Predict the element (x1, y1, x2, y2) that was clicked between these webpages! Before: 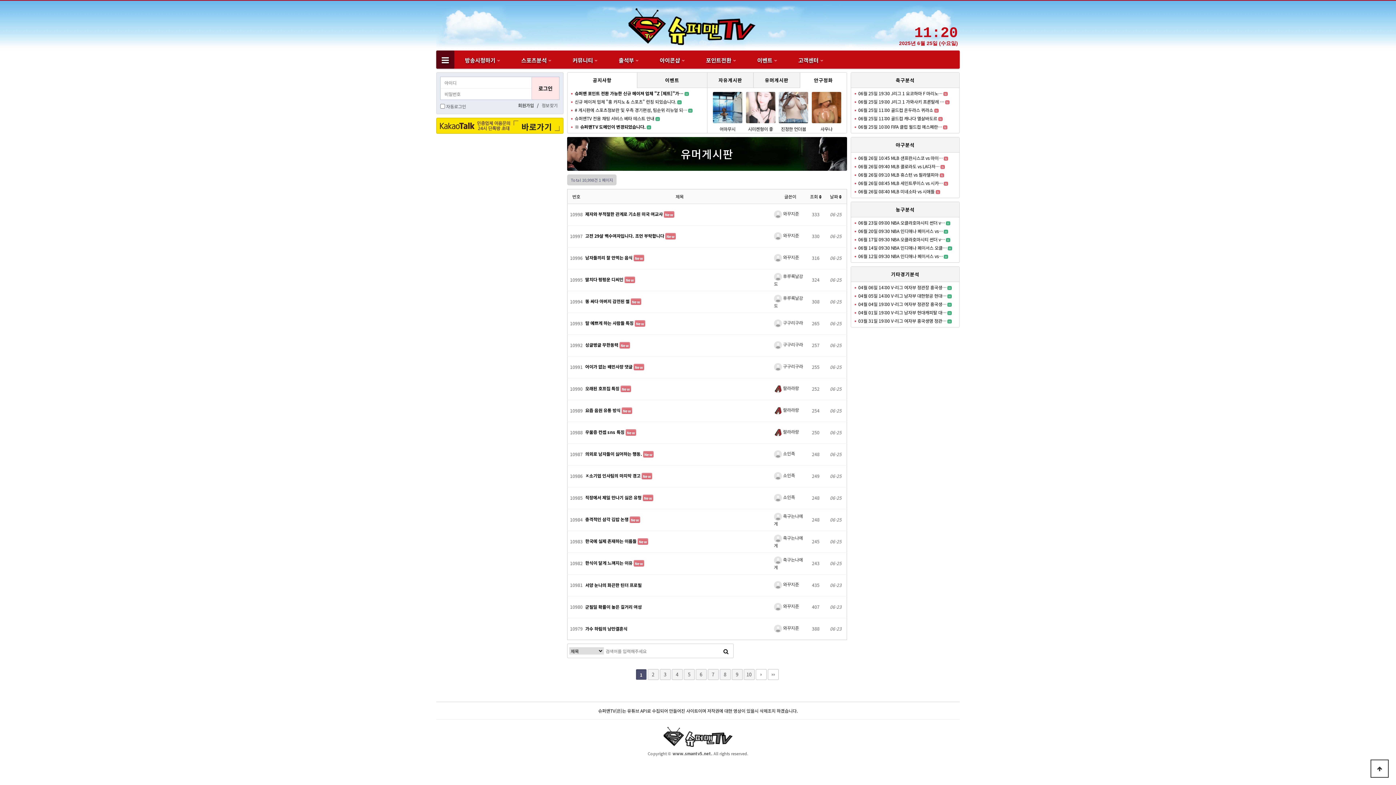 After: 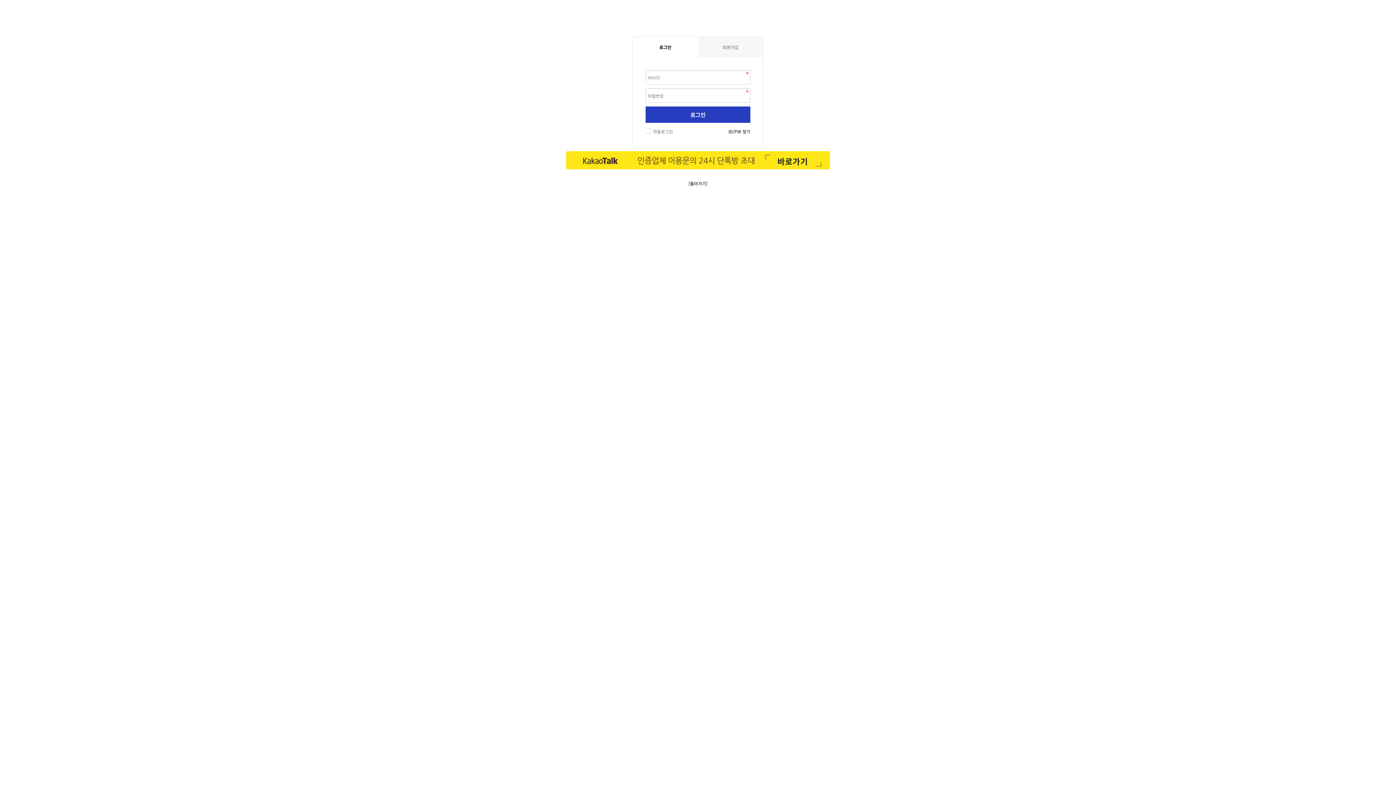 Action: bbox: (574, 90, 689, 96) label: 슈퍼맨 포인트 전환 가능한 신규 메이져 업체 "Z [제트]"가…
Hot
H